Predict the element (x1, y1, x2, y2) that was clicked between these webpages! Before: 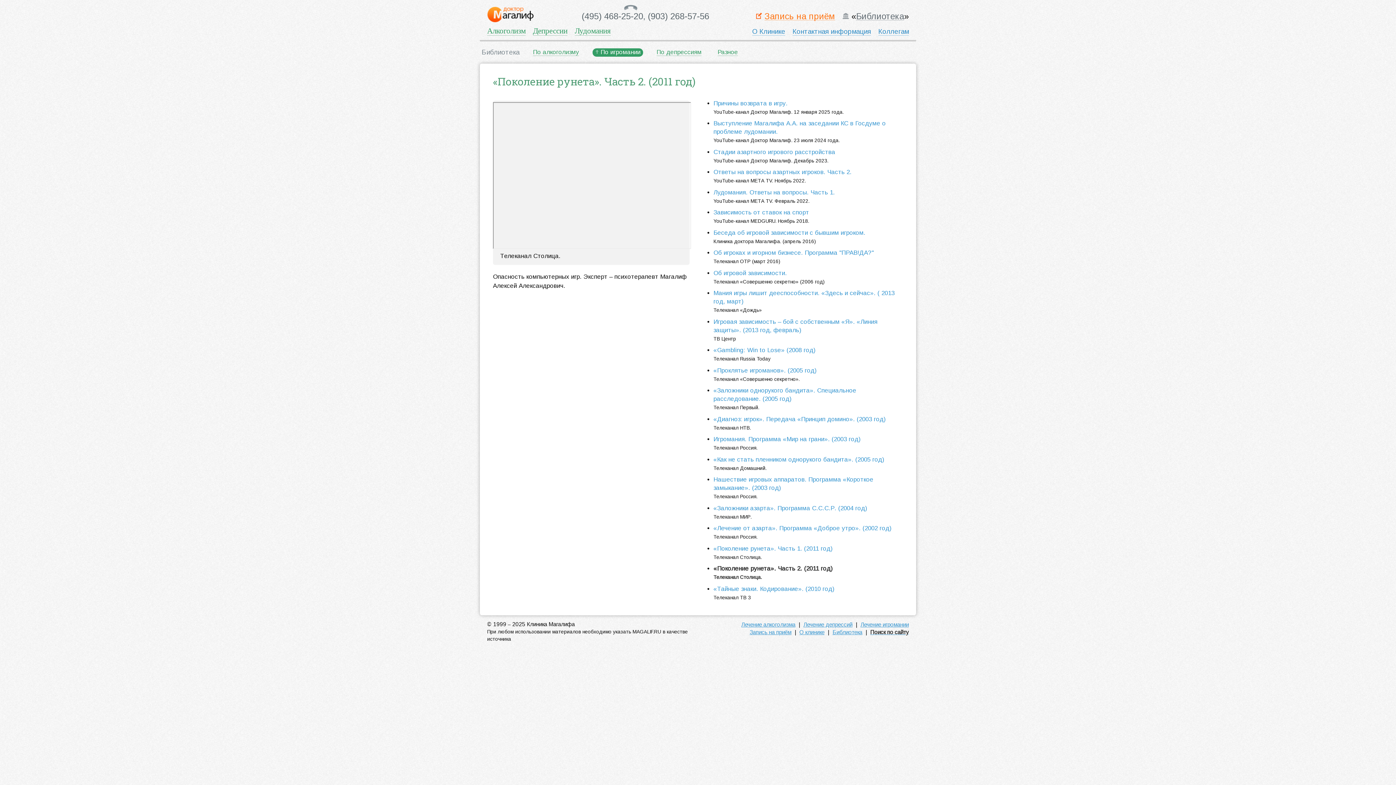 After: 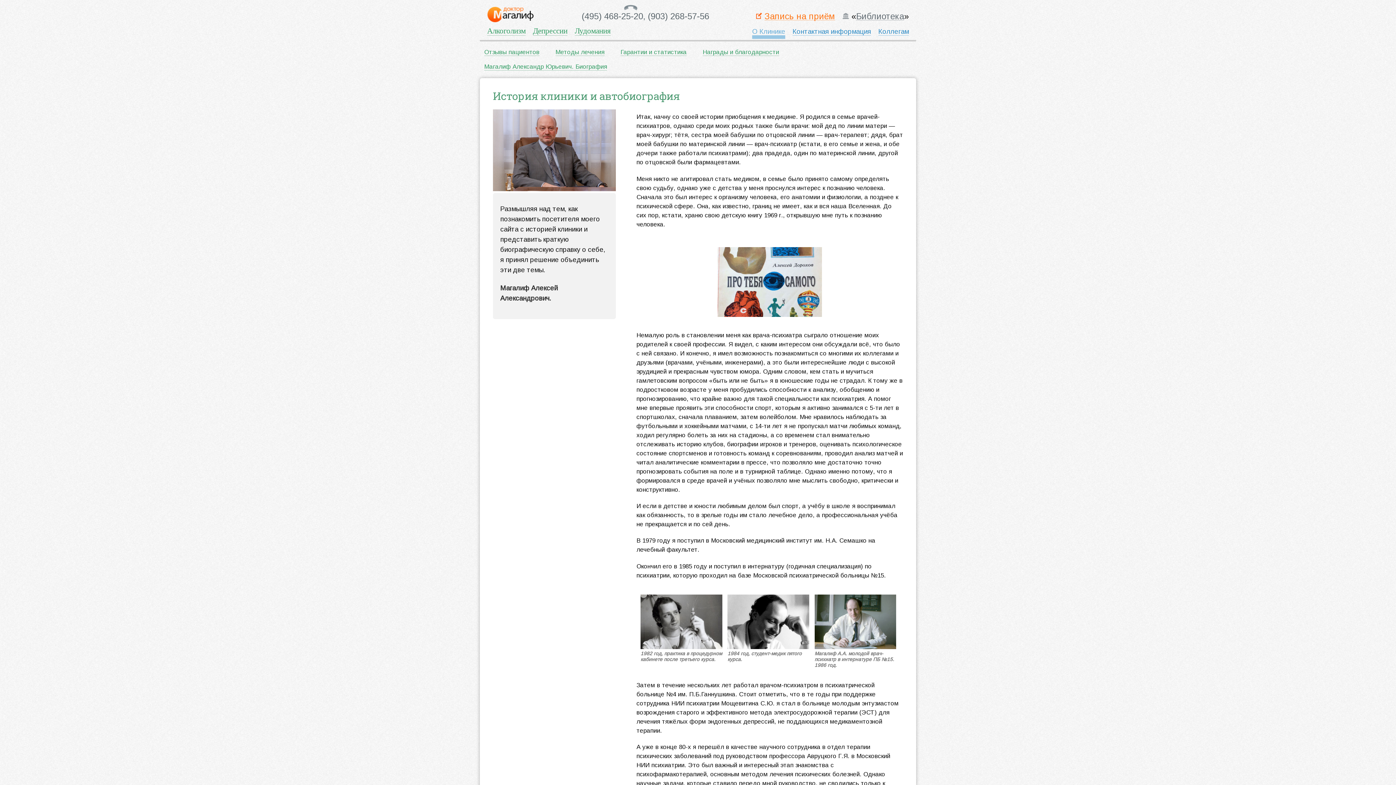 Action: label: О клинике bbox: (799, 629, 824, 635)